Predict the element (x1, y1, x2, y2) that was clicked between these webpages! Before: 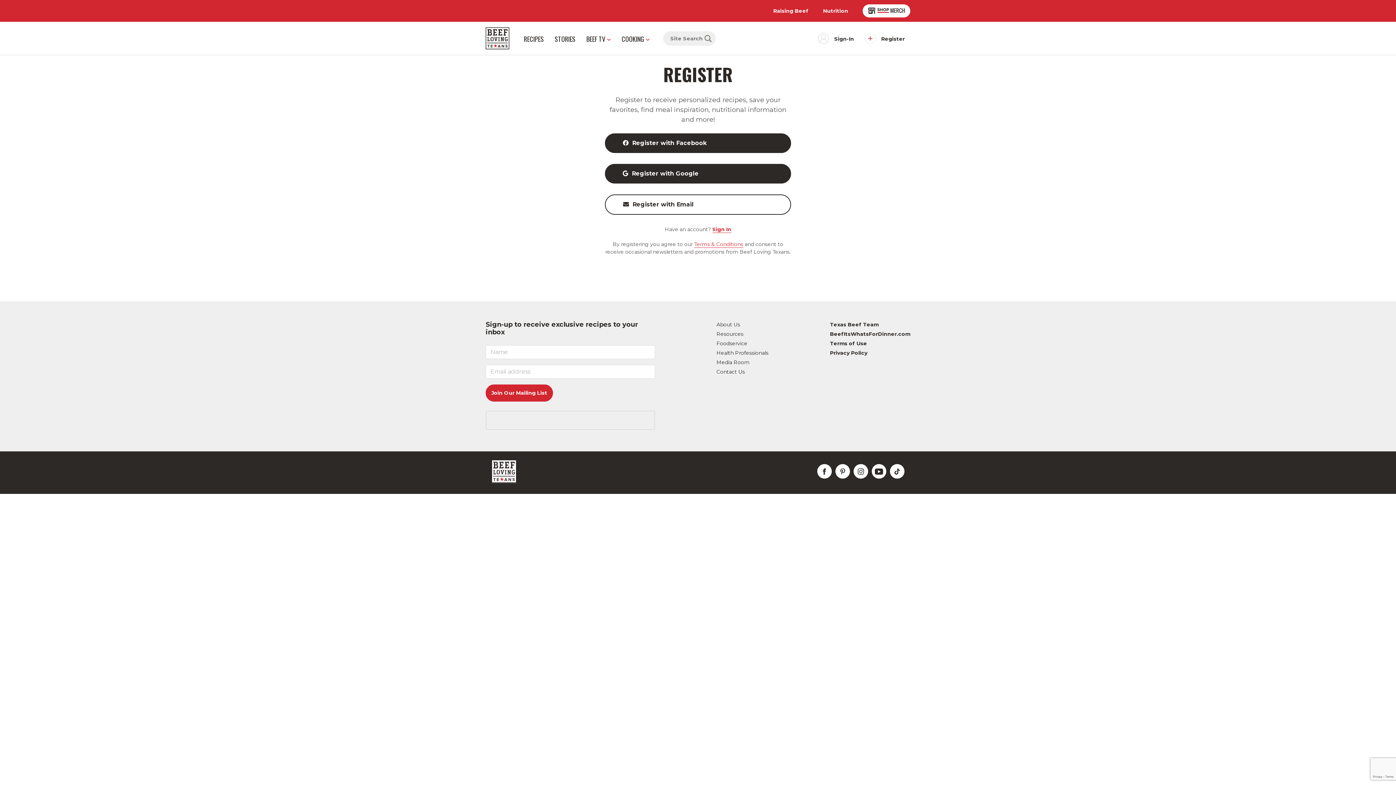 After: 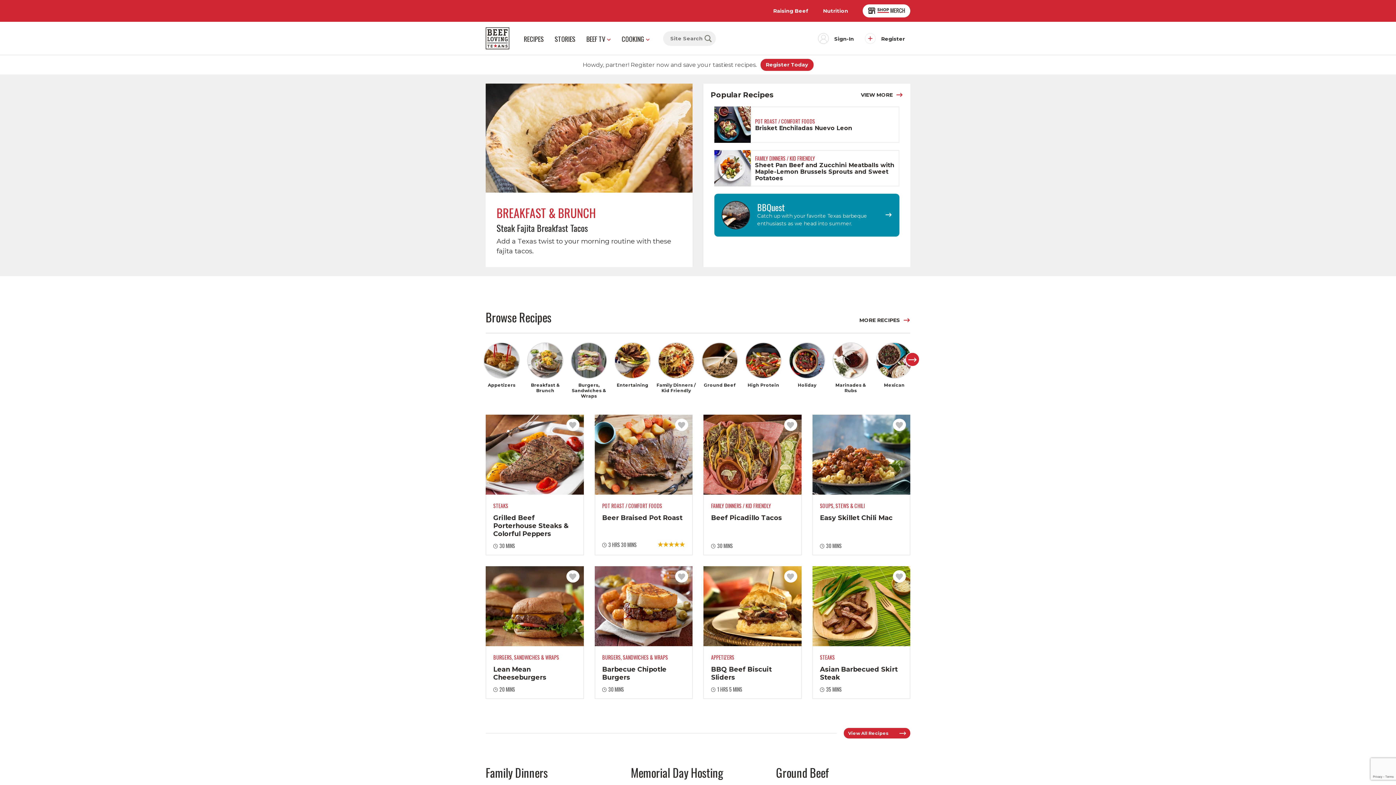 Action: bbox: (485, 21, 509, 54)